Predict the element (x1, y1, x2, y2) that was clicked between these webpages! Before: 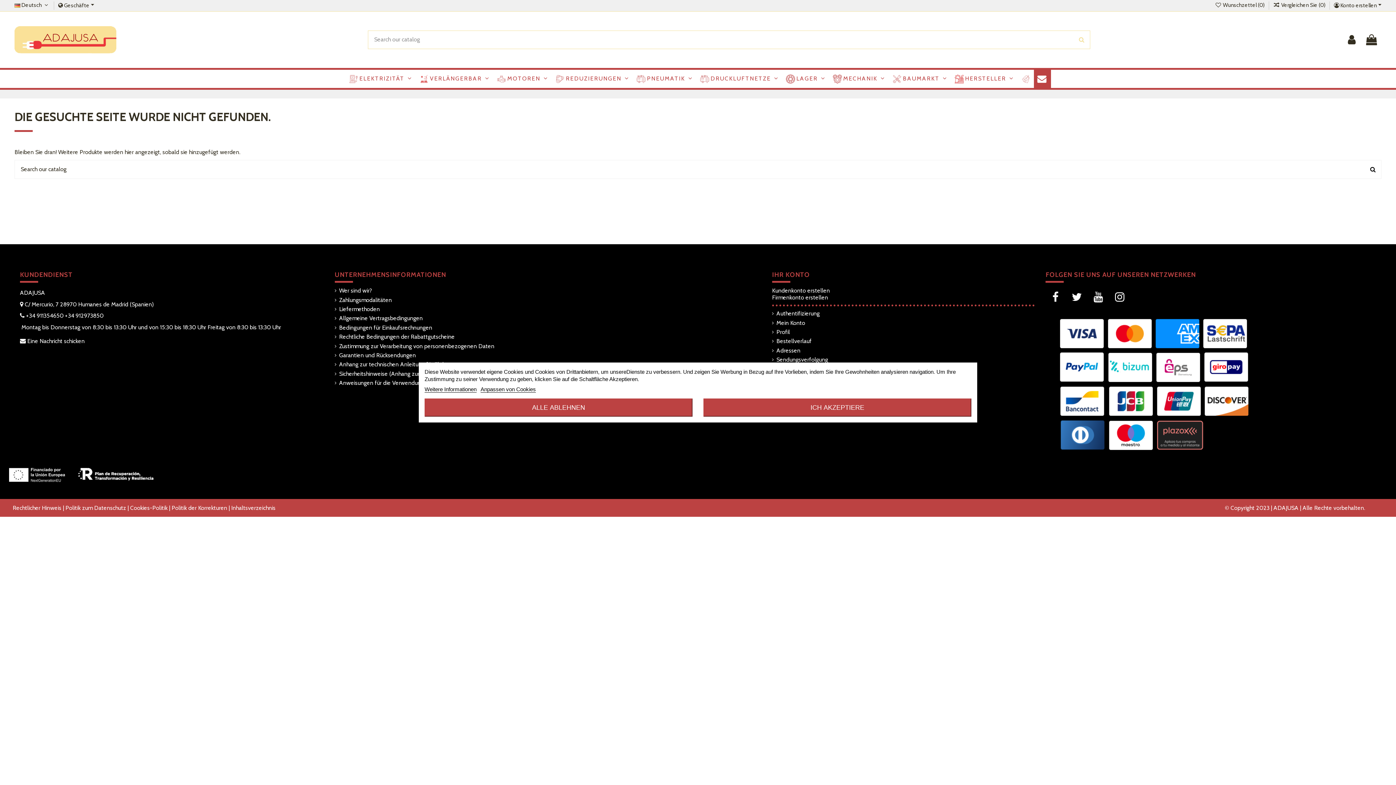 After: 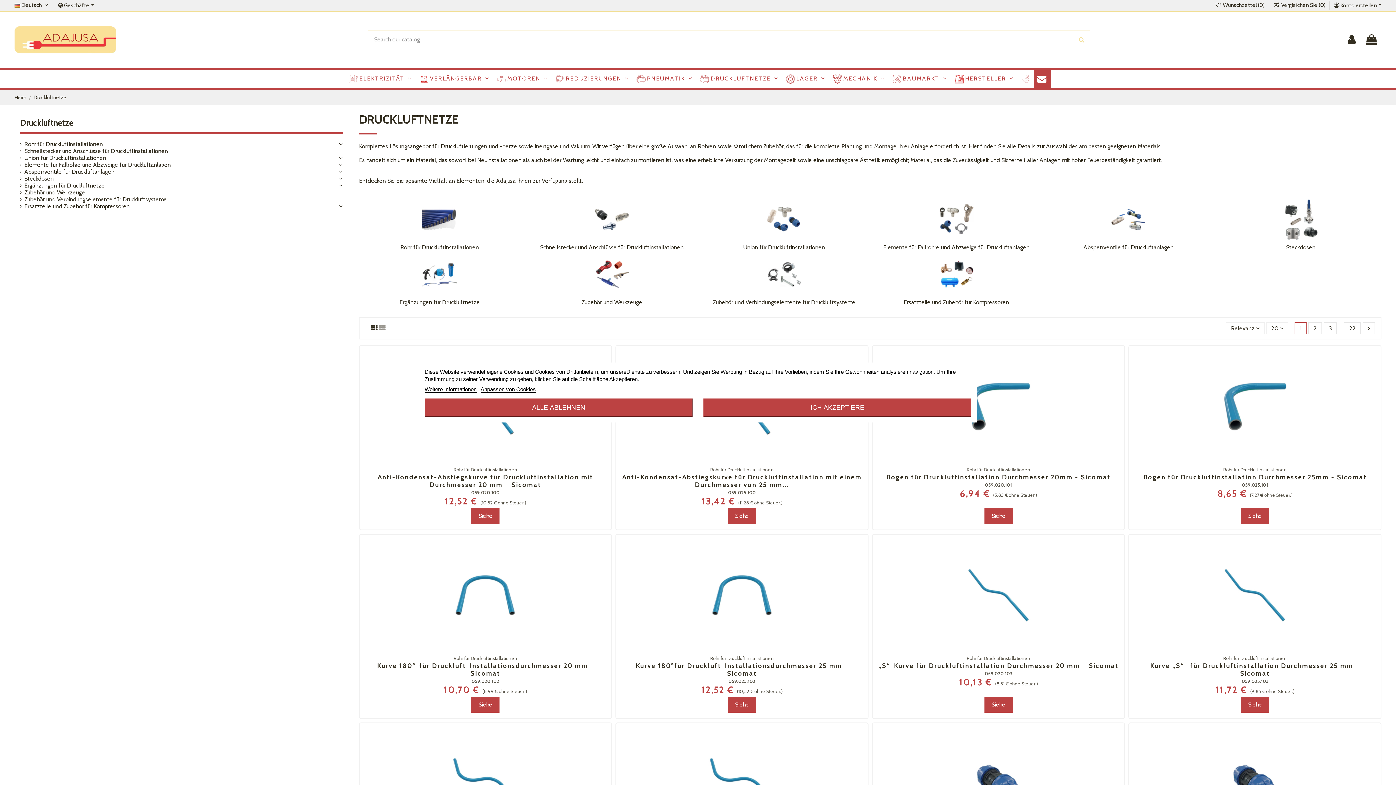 Action: bbox: (696, 69, 782, 88) label: DRUCKLUFTNETZE 